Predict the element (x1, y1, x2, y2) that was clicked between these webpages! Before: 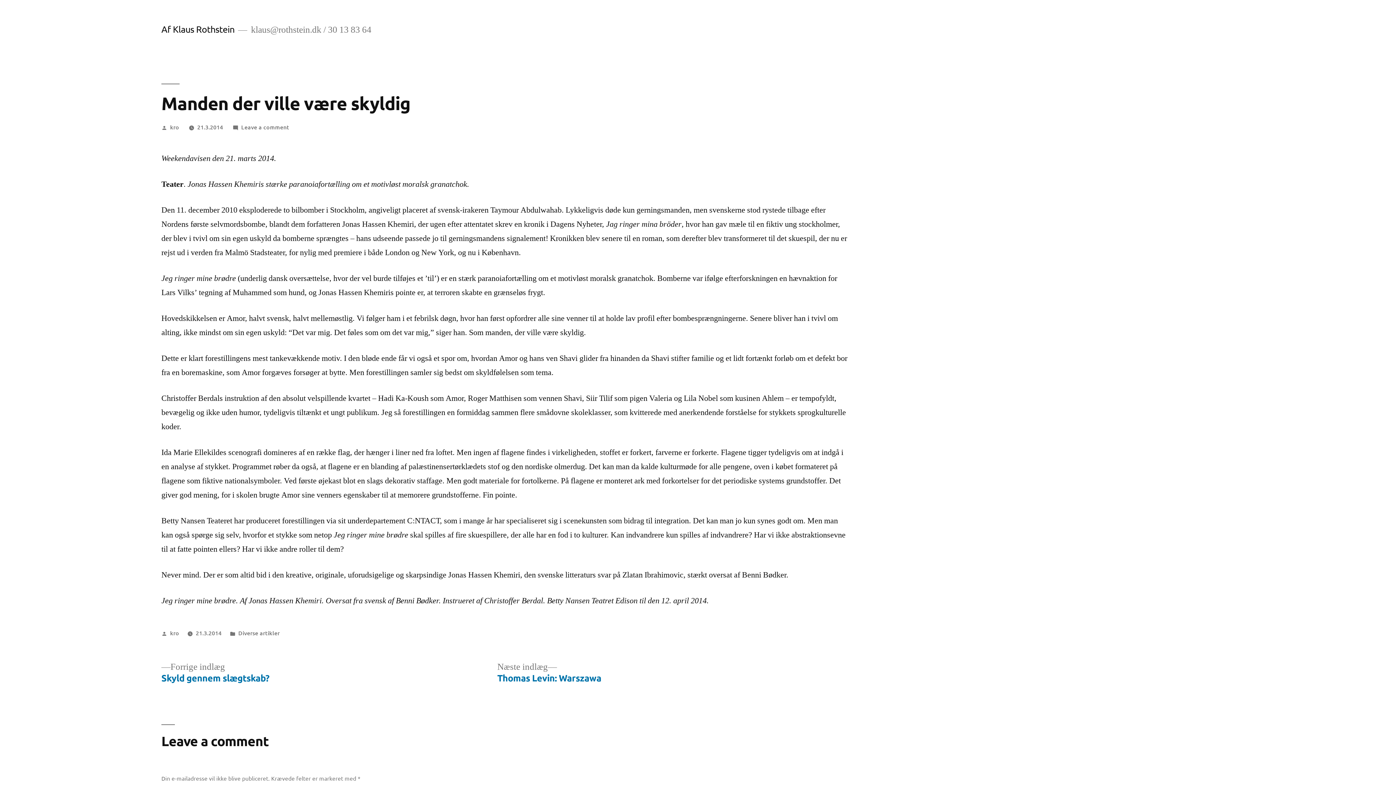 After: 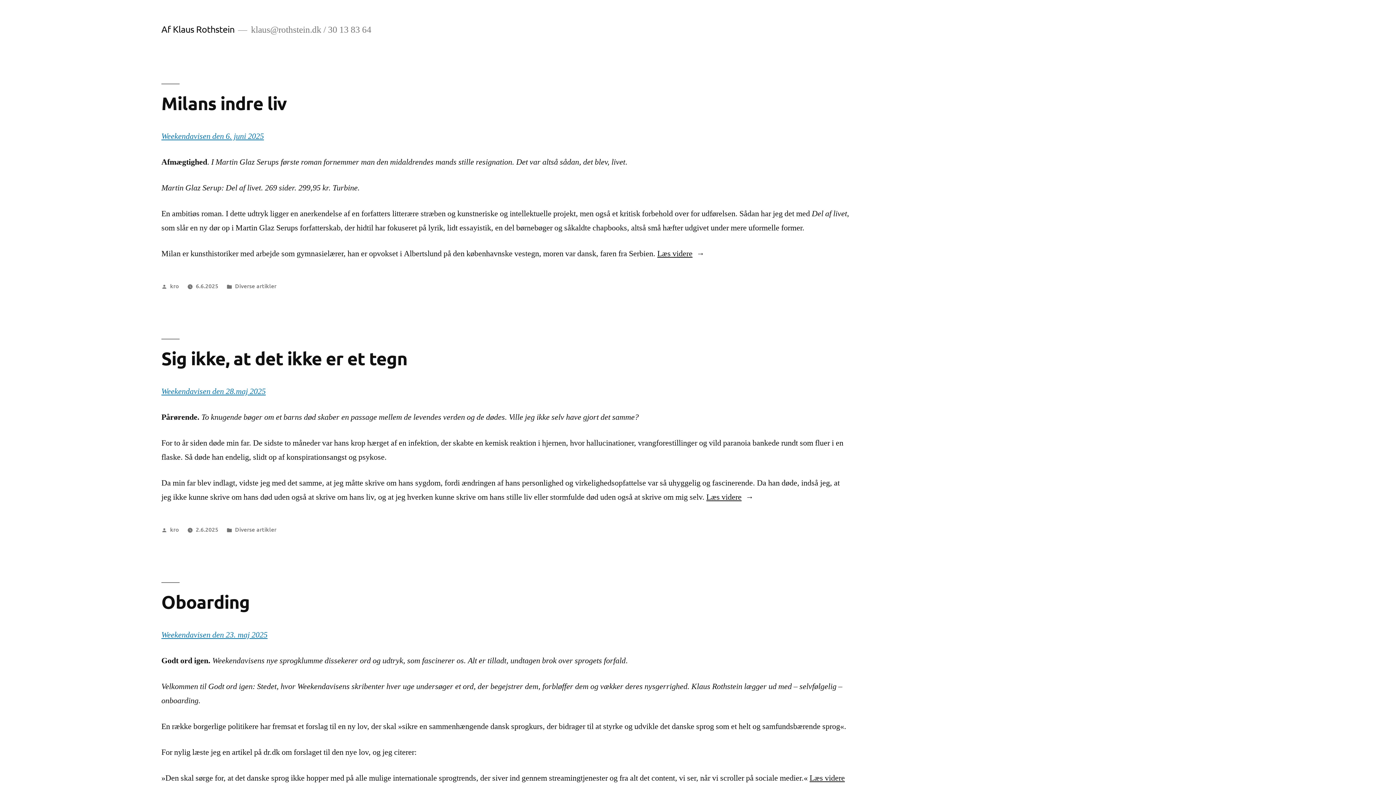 Action: bbox: (161, 23, 234, 34) label: Af Klaus Rothstein